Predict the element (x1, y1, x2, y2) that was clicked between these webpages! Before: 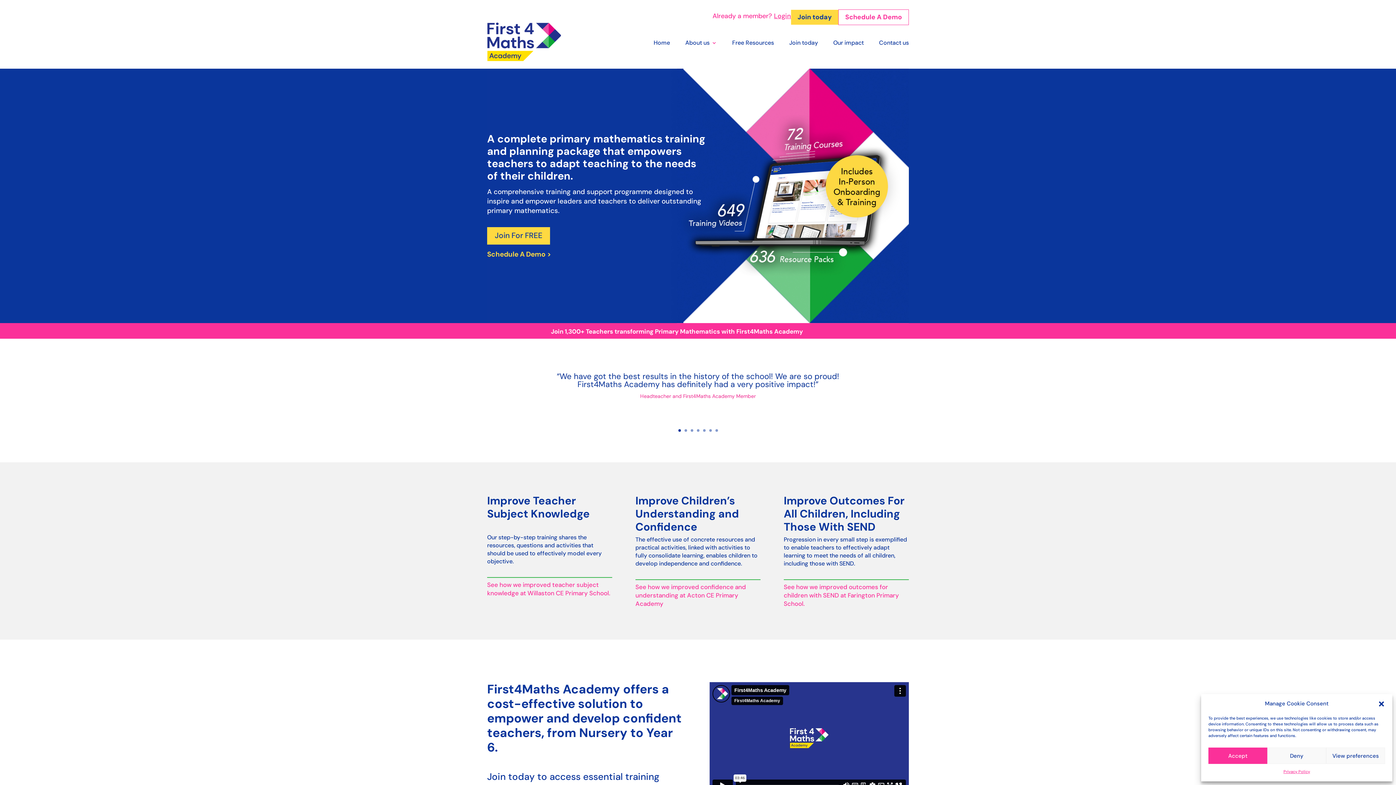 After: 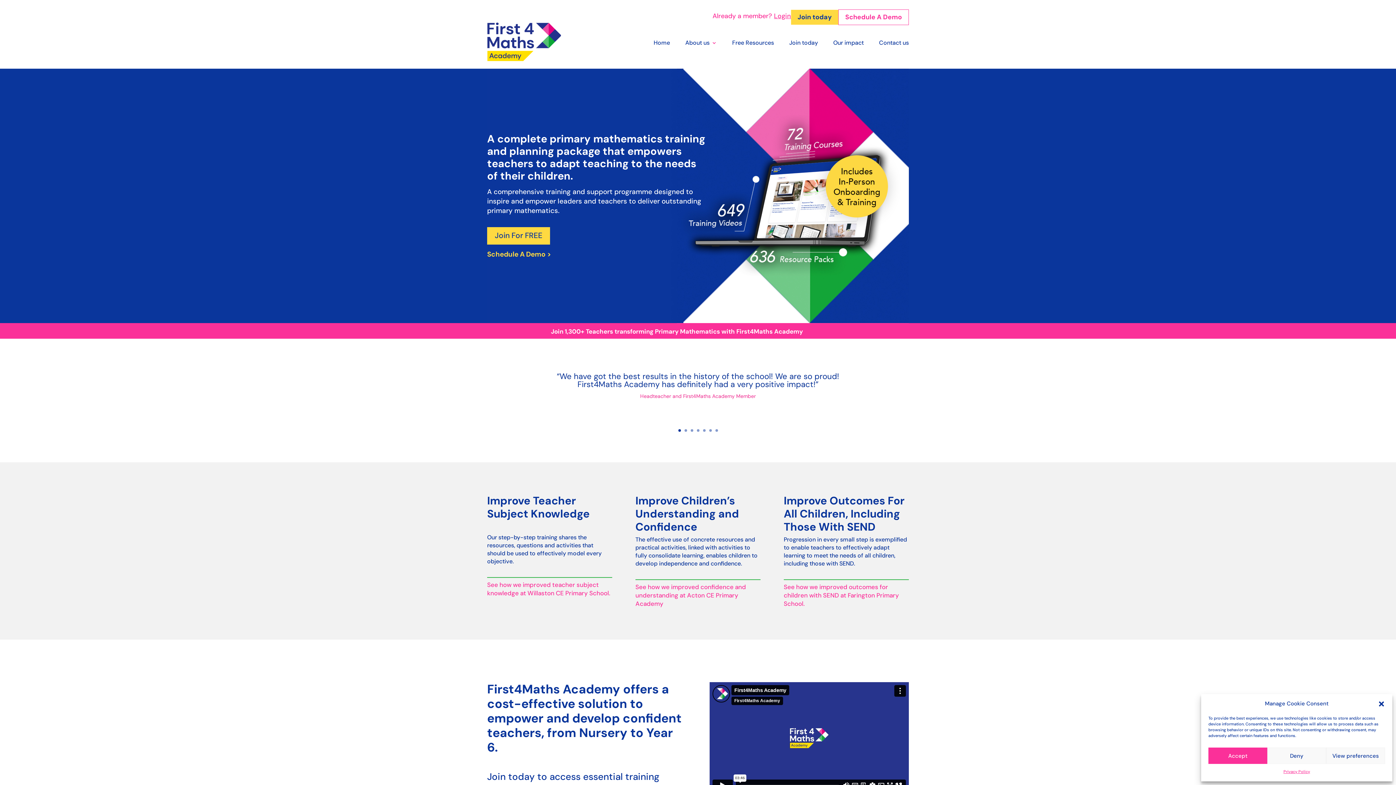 Action: bbox: (646, 40, 670, 67) label: Home